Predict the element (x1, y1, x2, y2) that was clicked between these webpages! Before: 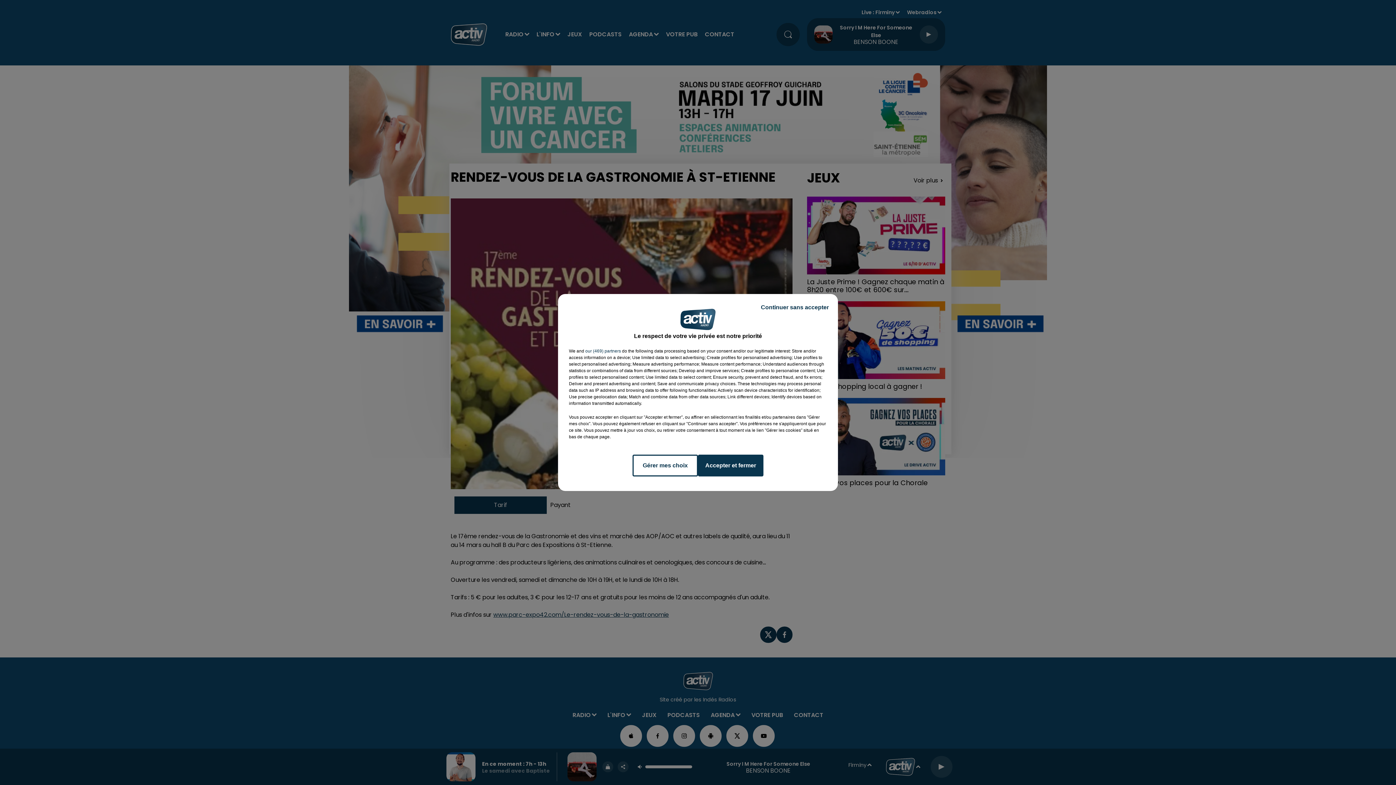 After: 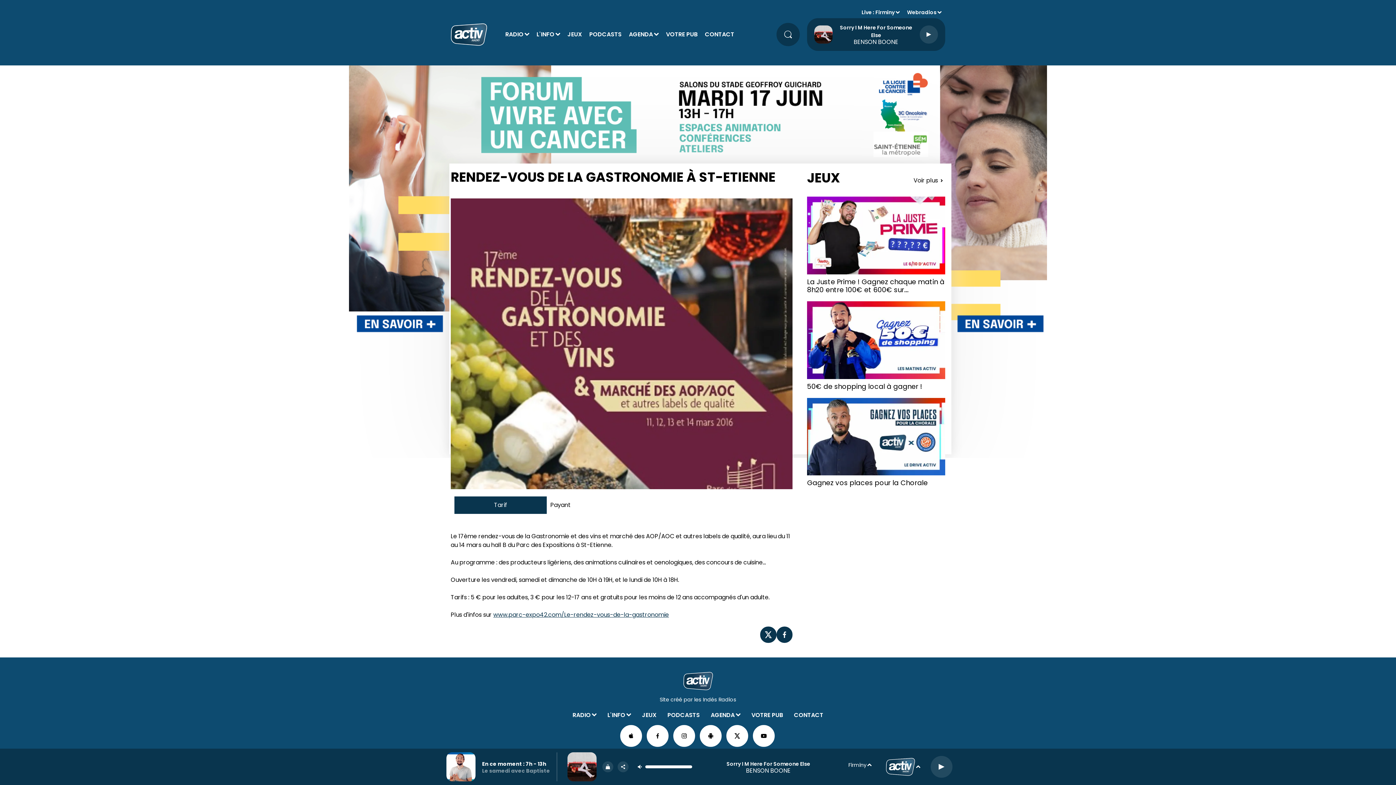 Action: bbox: (755, 297, 834, 317) label: Continuer sans accepter